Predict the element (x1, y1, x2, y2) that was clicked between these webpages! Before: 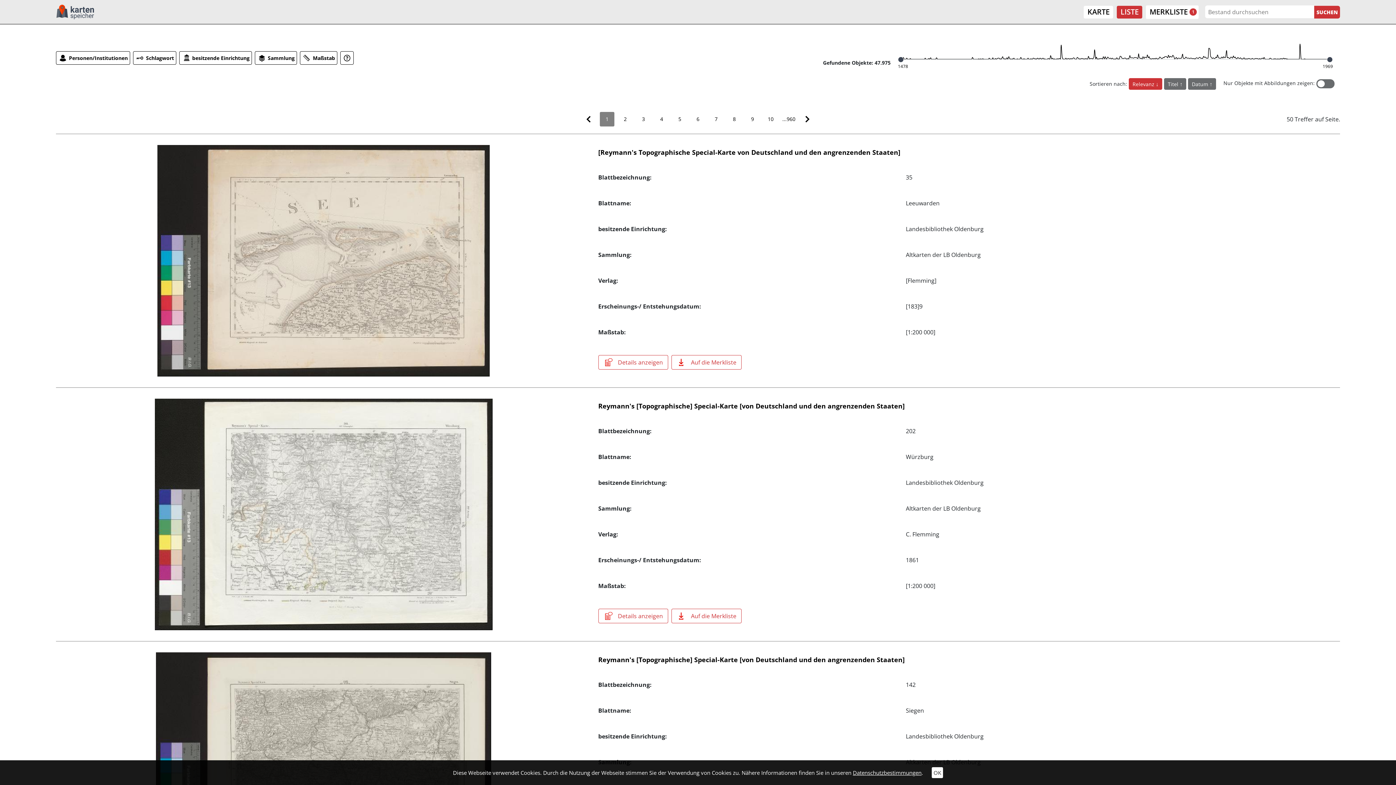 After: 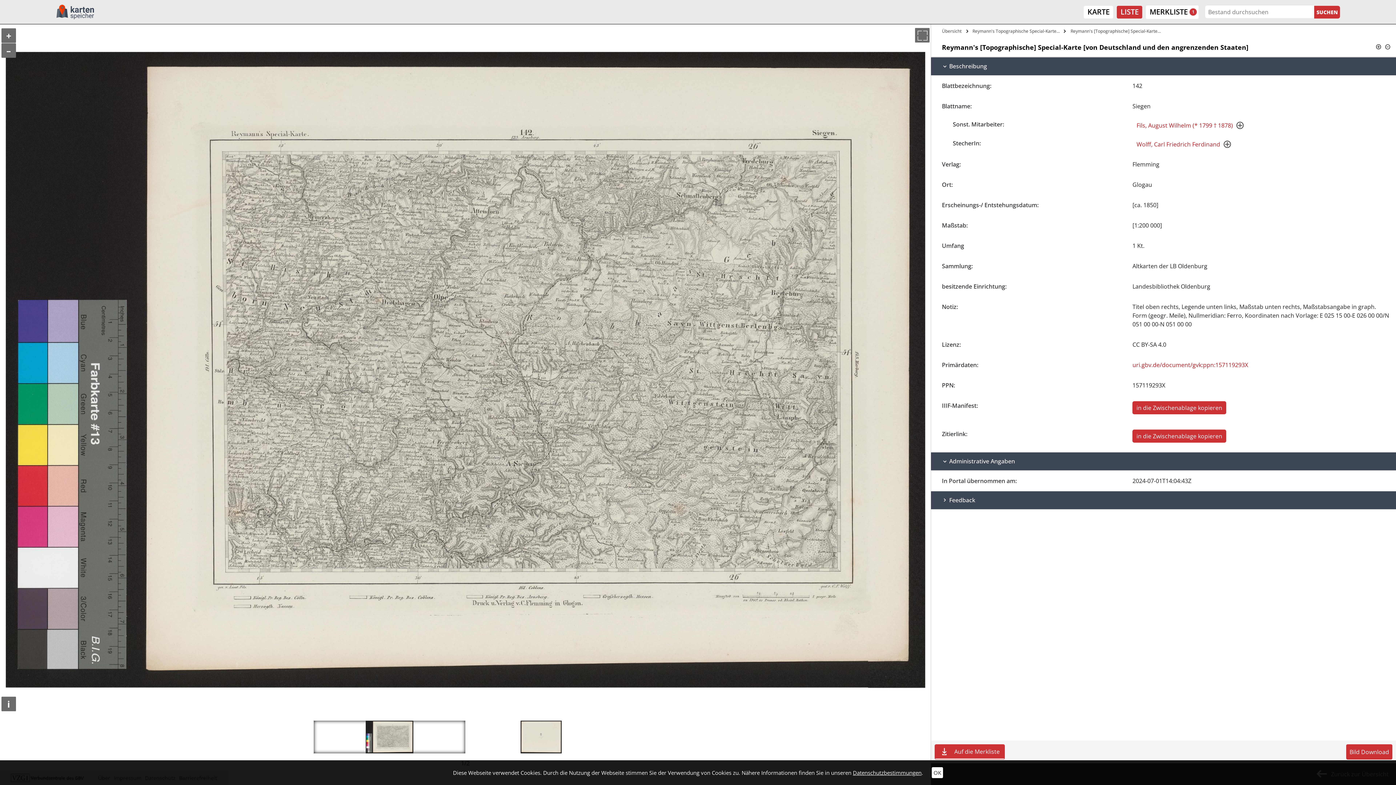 Action: label: Reymann's [Topographische] Special-Karte [von Deutschland und den angrenzenden Staaten] bbox: (598, 655, 904, 664)